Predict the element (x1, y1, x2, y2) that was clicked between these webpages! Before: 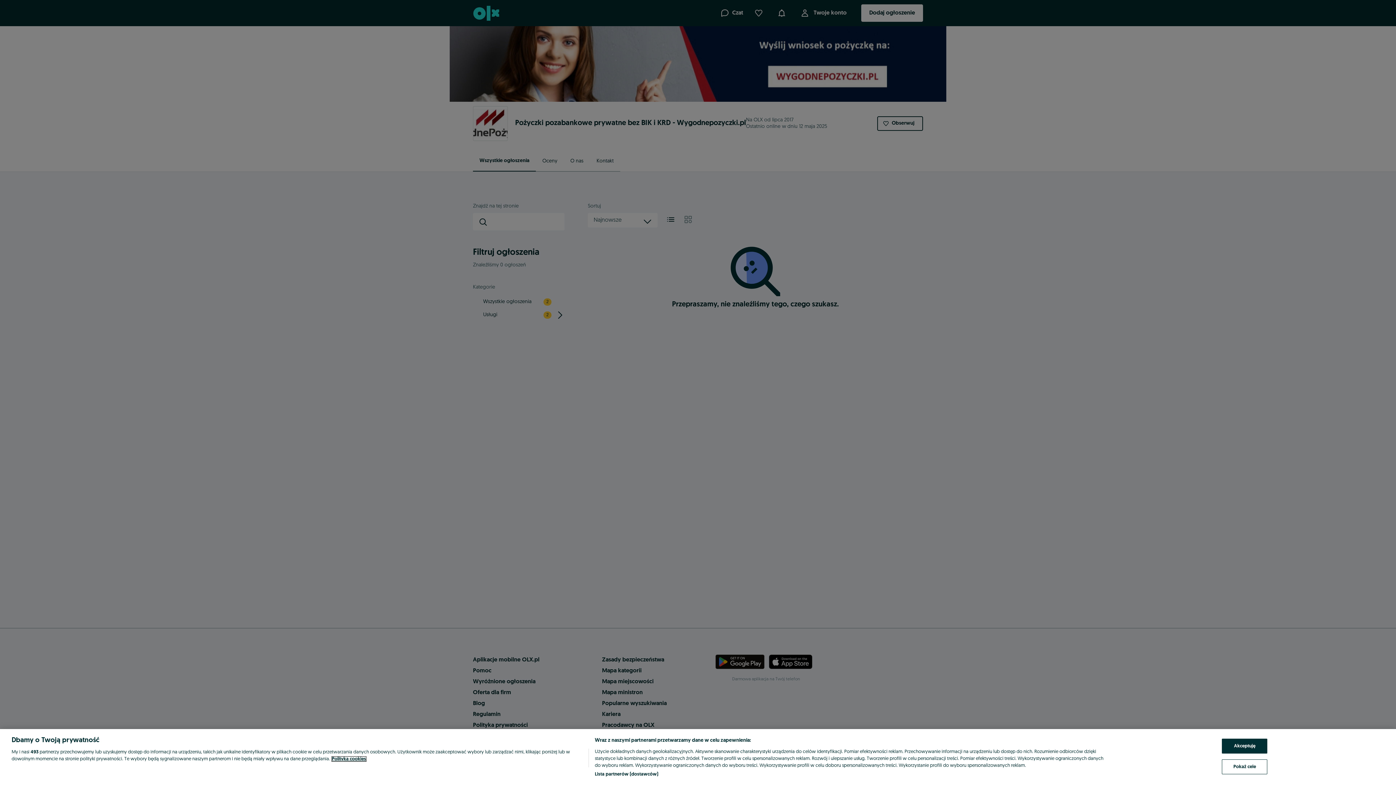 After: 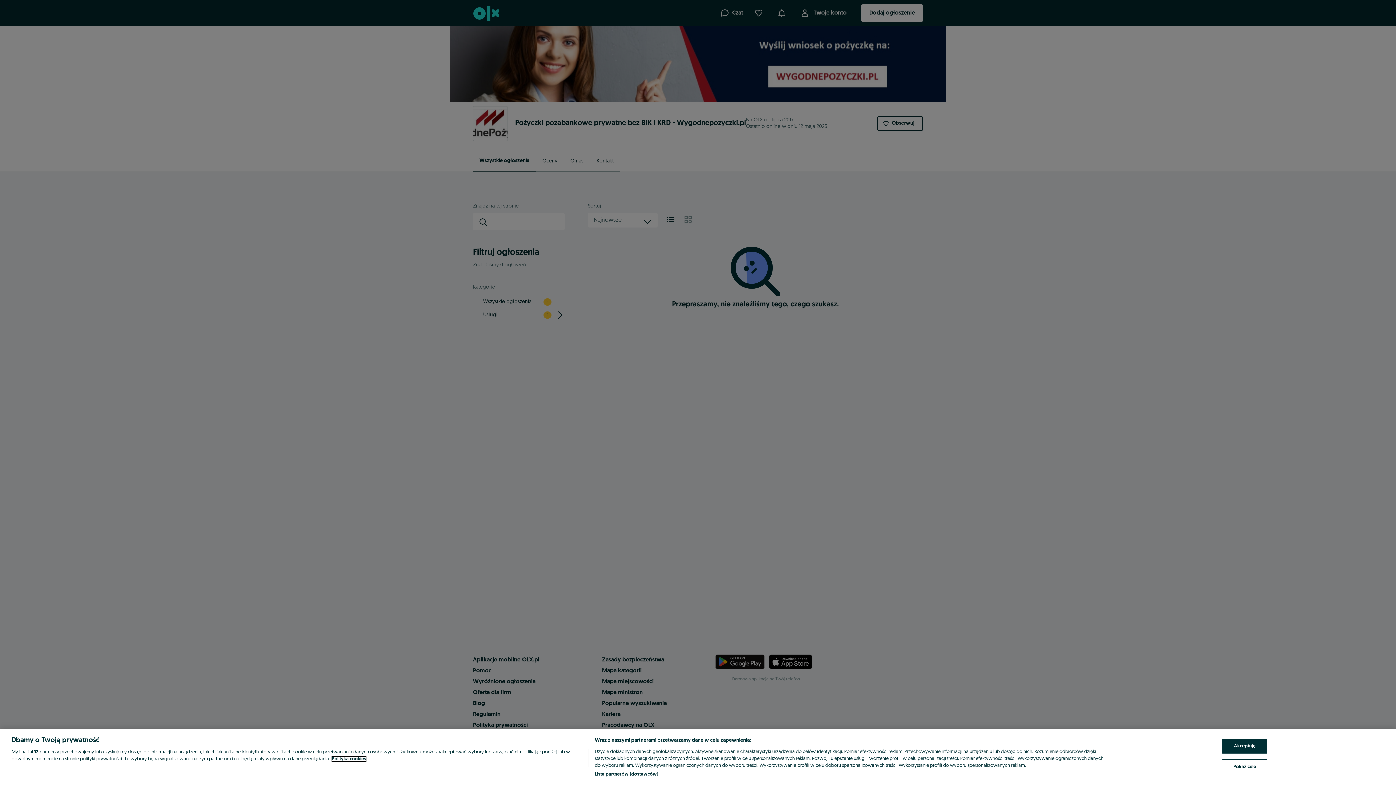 Action: label: Więcej informacji o Twojej prywatności, otwiera się w nowym oknie bbox: (332, 757, 366, 761)